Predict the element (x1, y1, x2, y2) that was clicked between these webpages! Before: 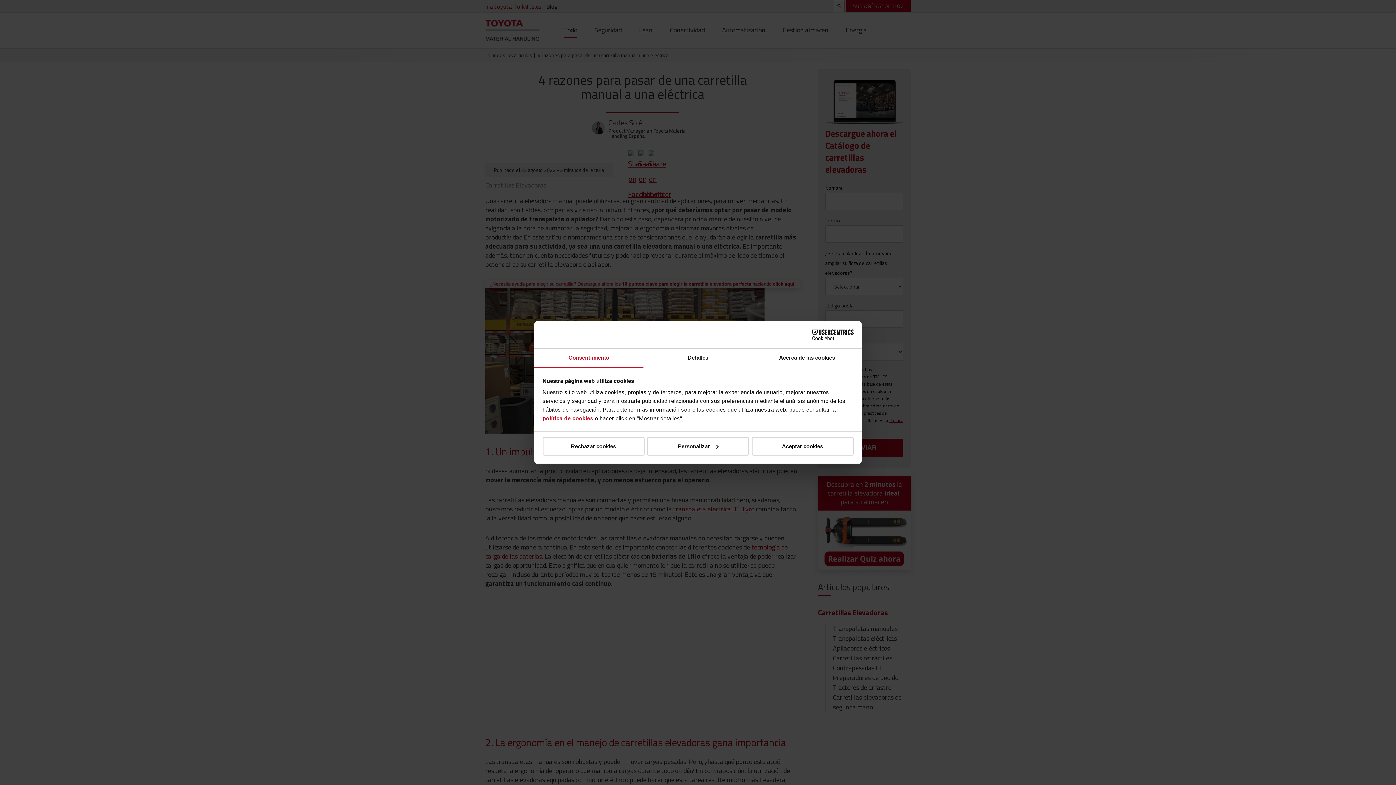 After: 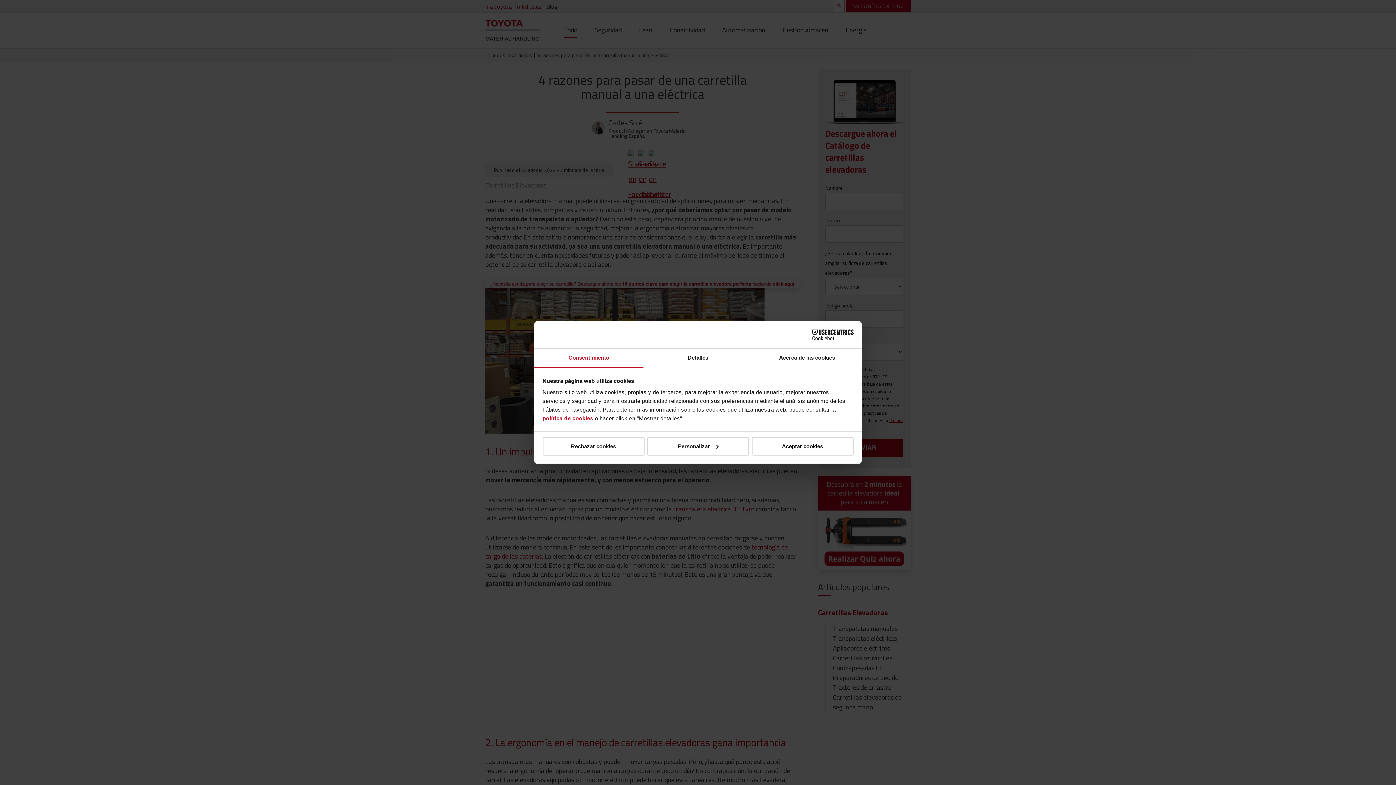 Action: label: Consentimiento bbox: (534, 348, 643, 368)